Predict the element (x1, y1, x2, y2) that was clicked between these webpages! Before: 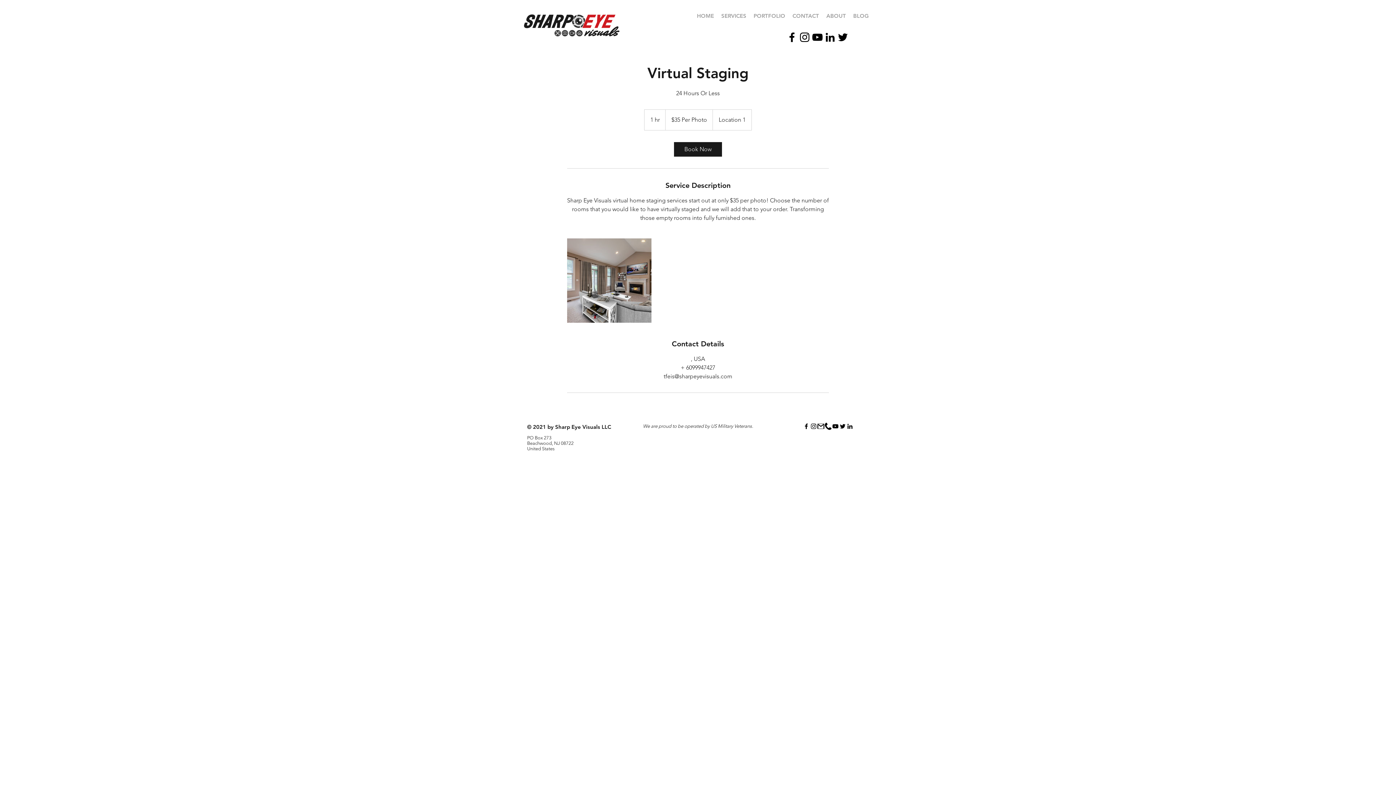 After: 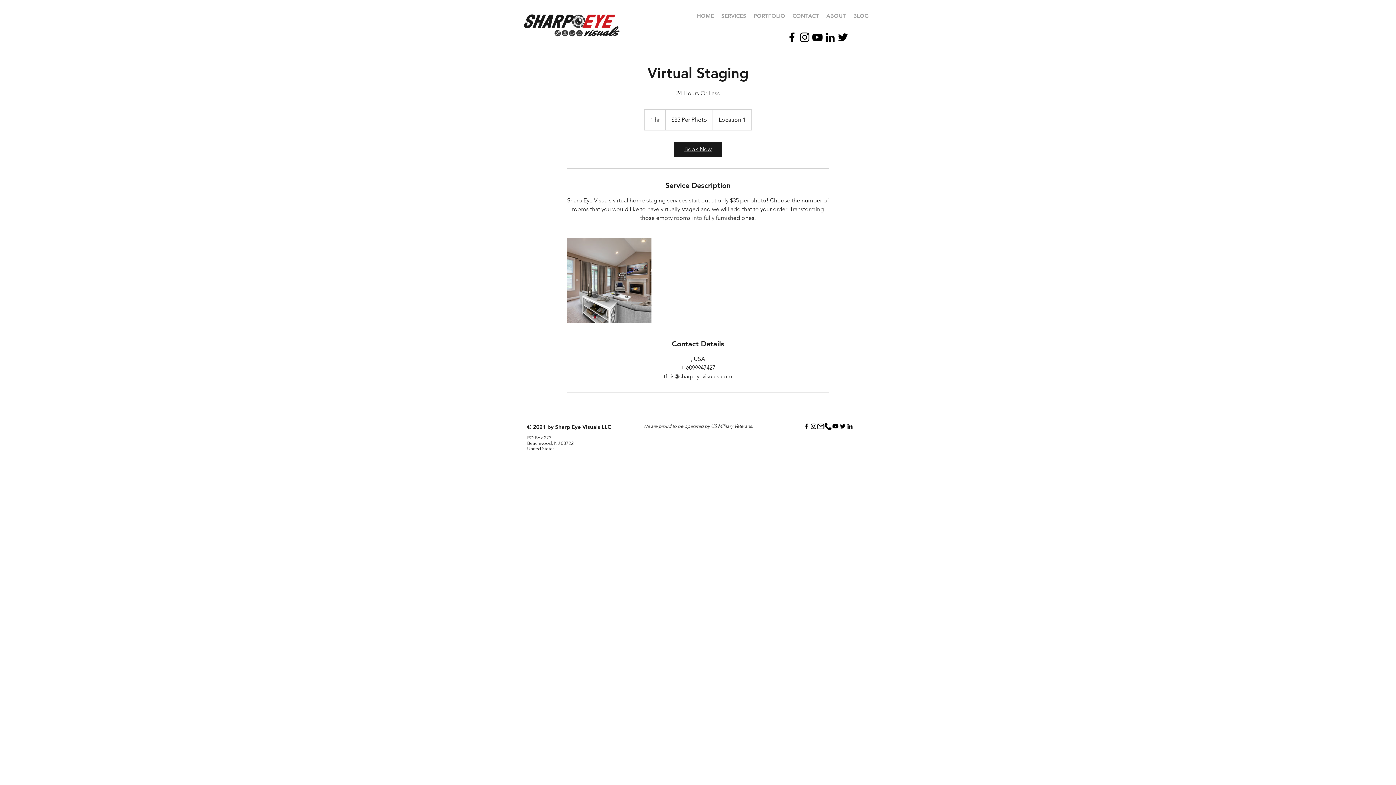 Action: label: Book Now bbox: (674, 142, 722, 156)